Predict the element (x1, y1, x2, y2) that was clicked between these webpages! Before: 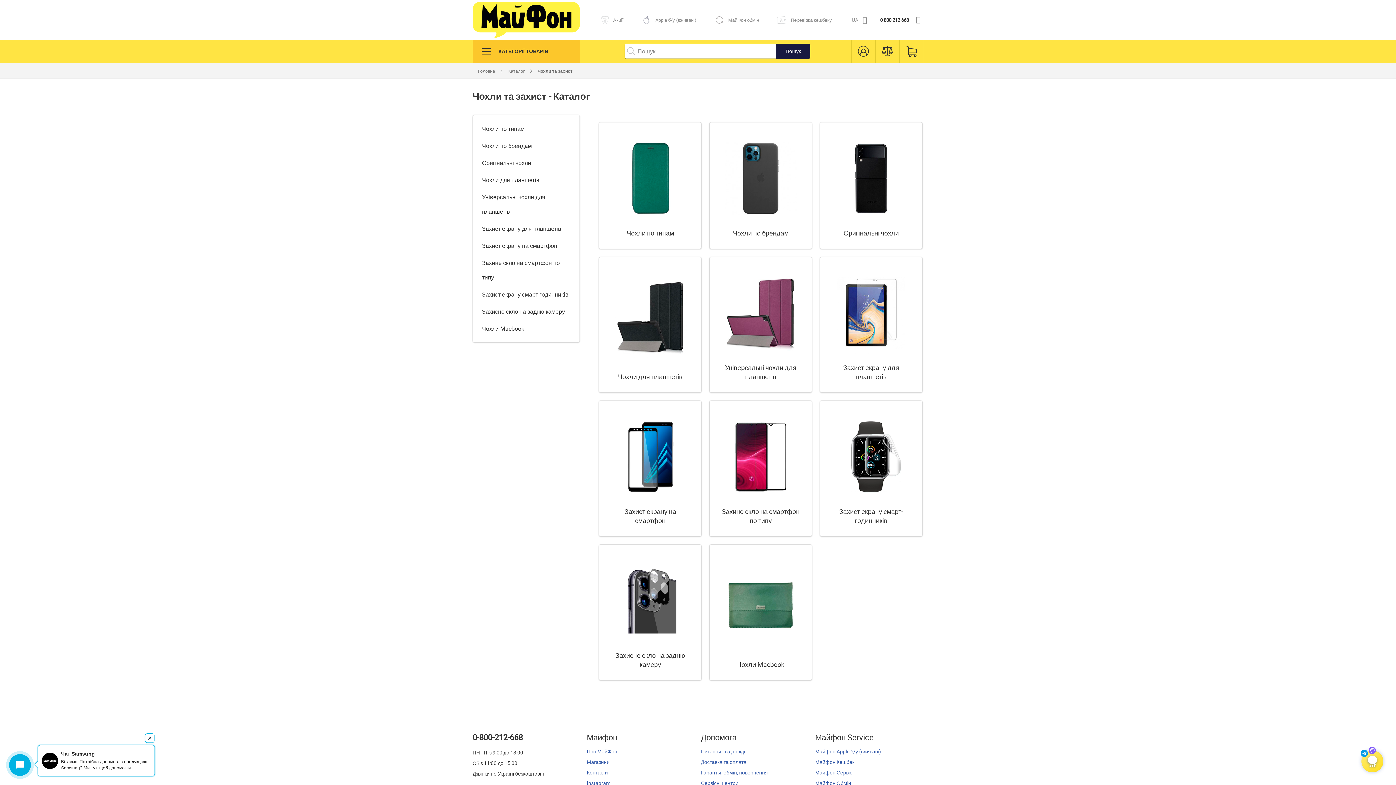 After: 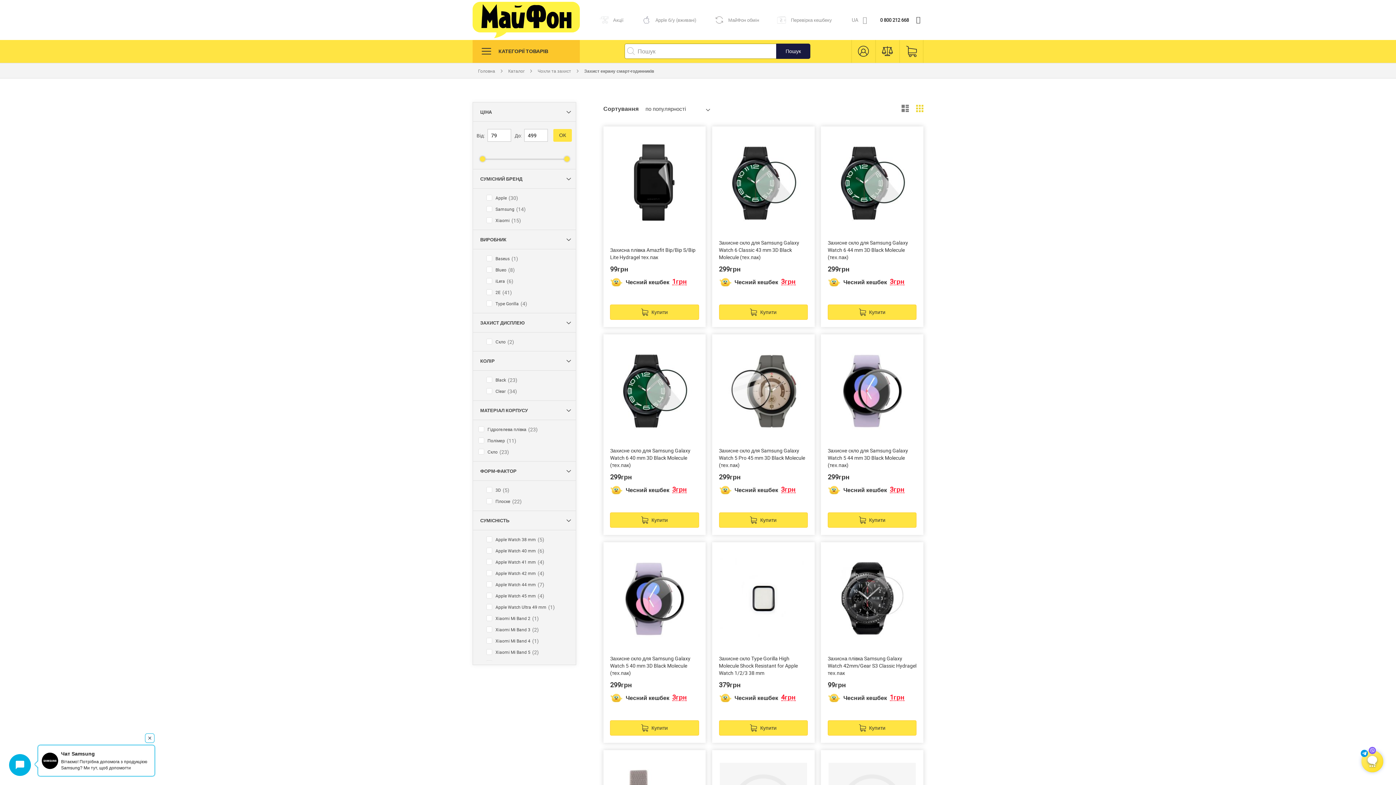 Action: label: Захист екрану смарт-годинників bbox: (820, 401, 922, 536)